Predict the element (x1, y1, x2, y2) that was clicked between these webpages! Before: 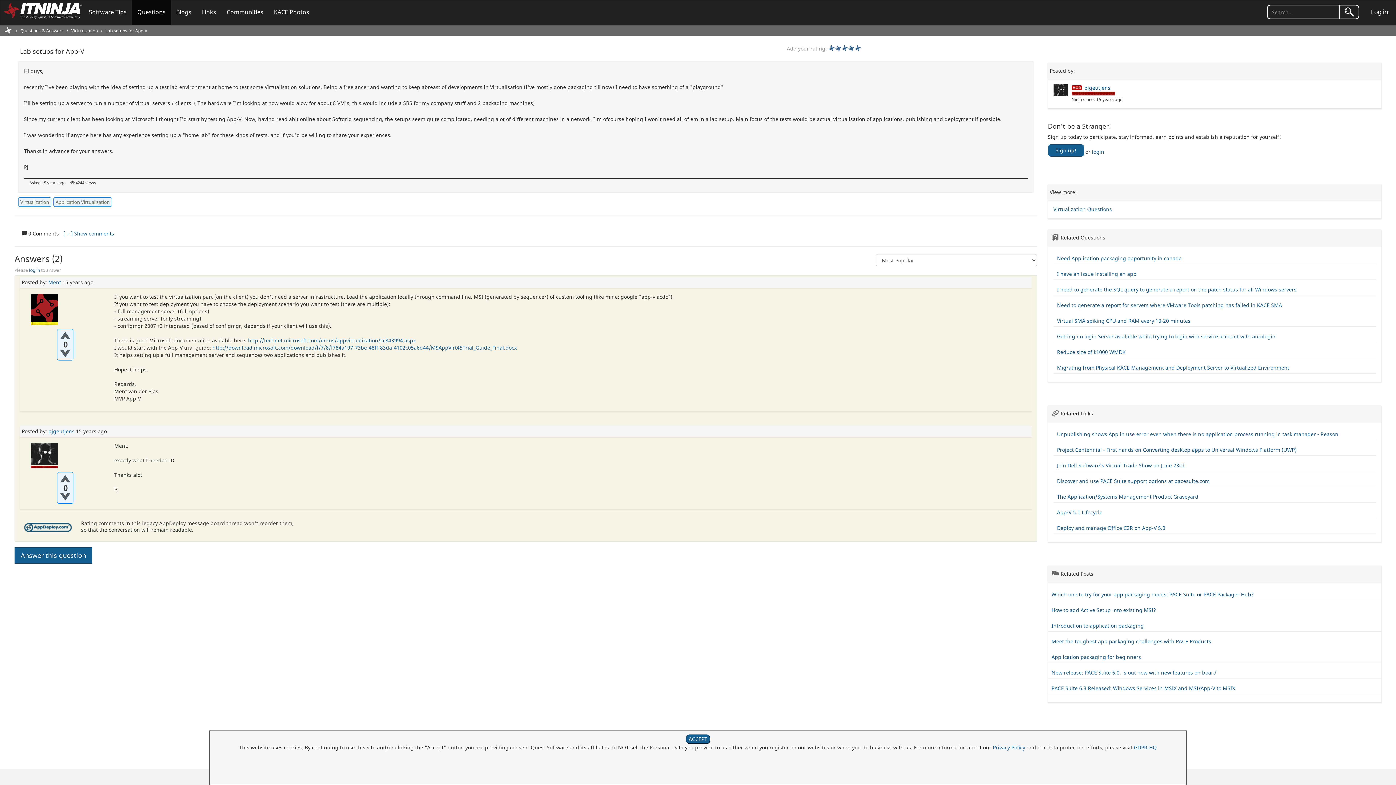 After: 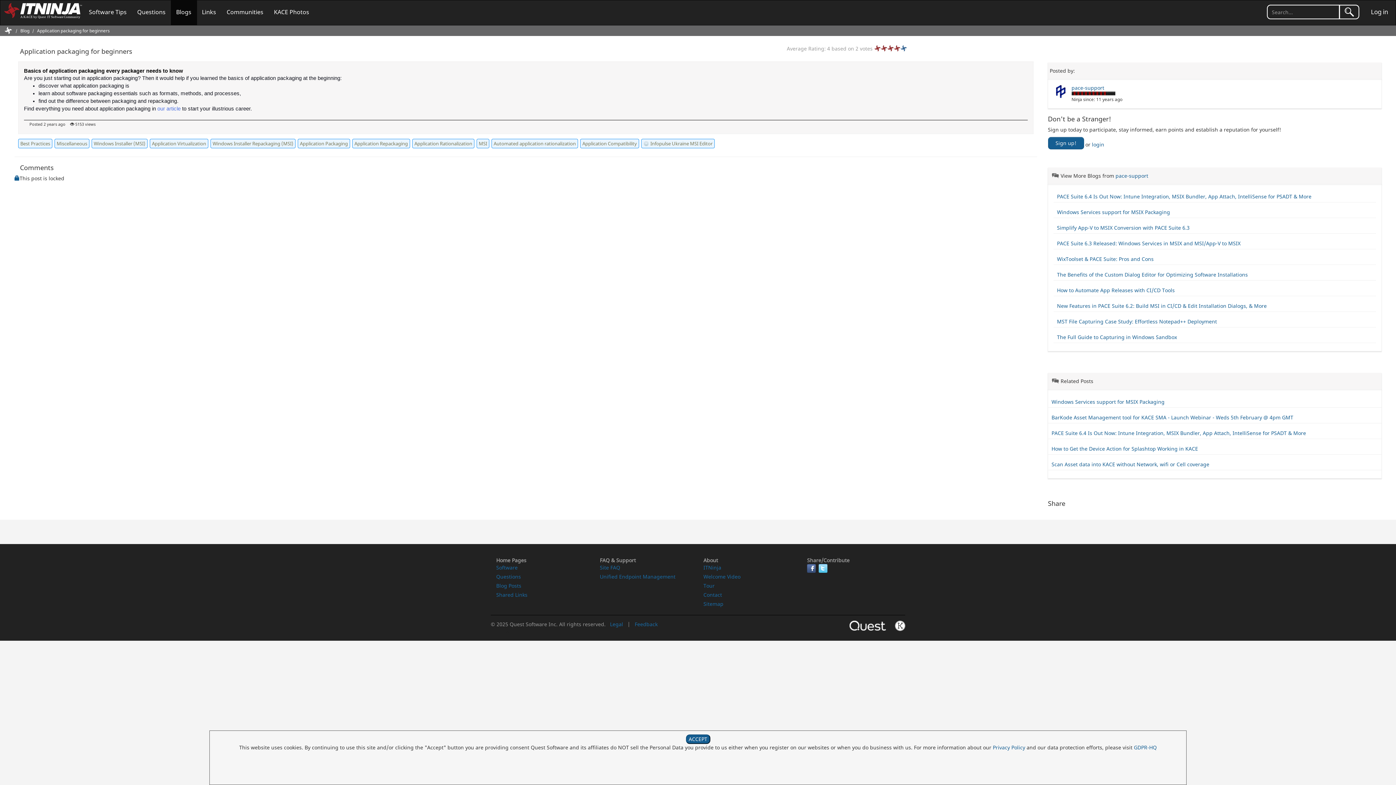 Action: bbox: (1051, 653, 1141, 660) label: Application packaging for beginners